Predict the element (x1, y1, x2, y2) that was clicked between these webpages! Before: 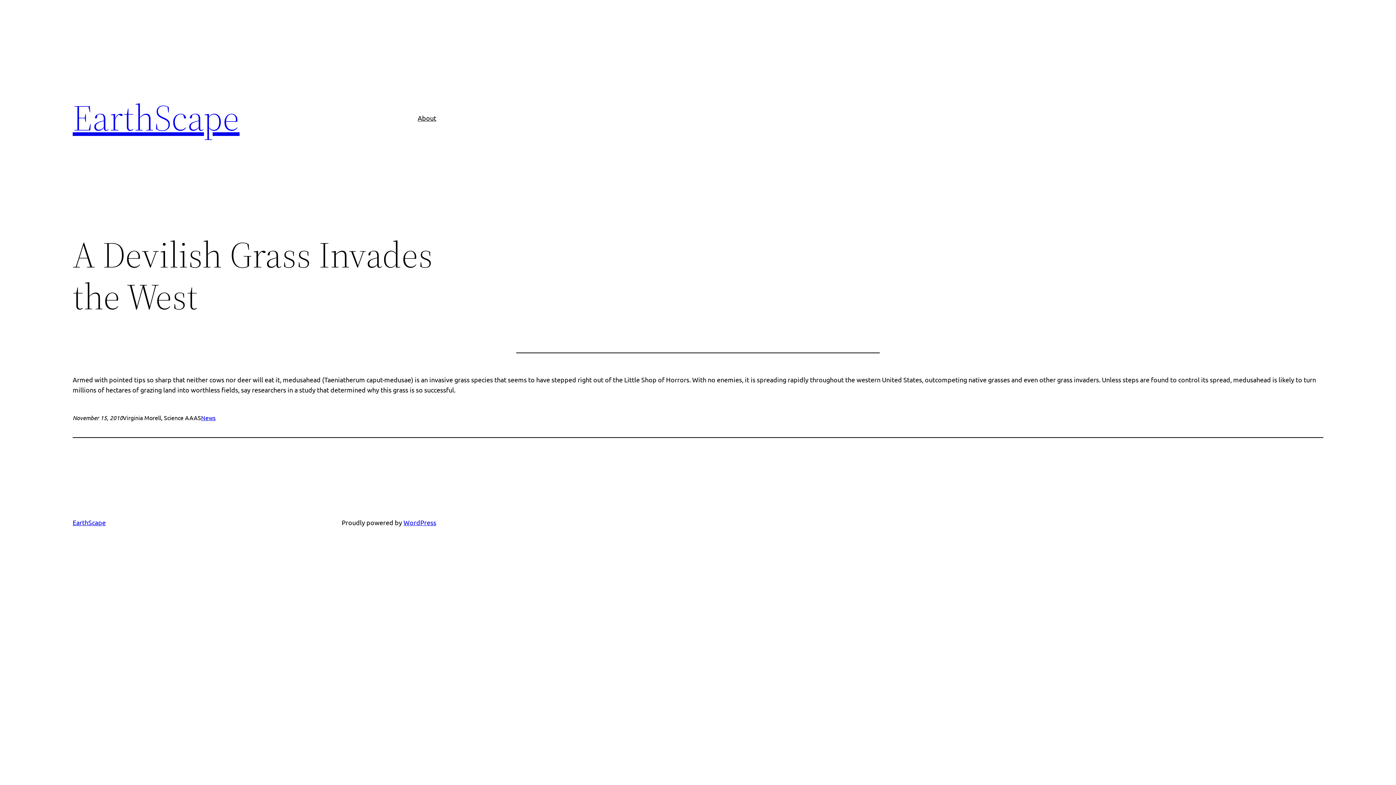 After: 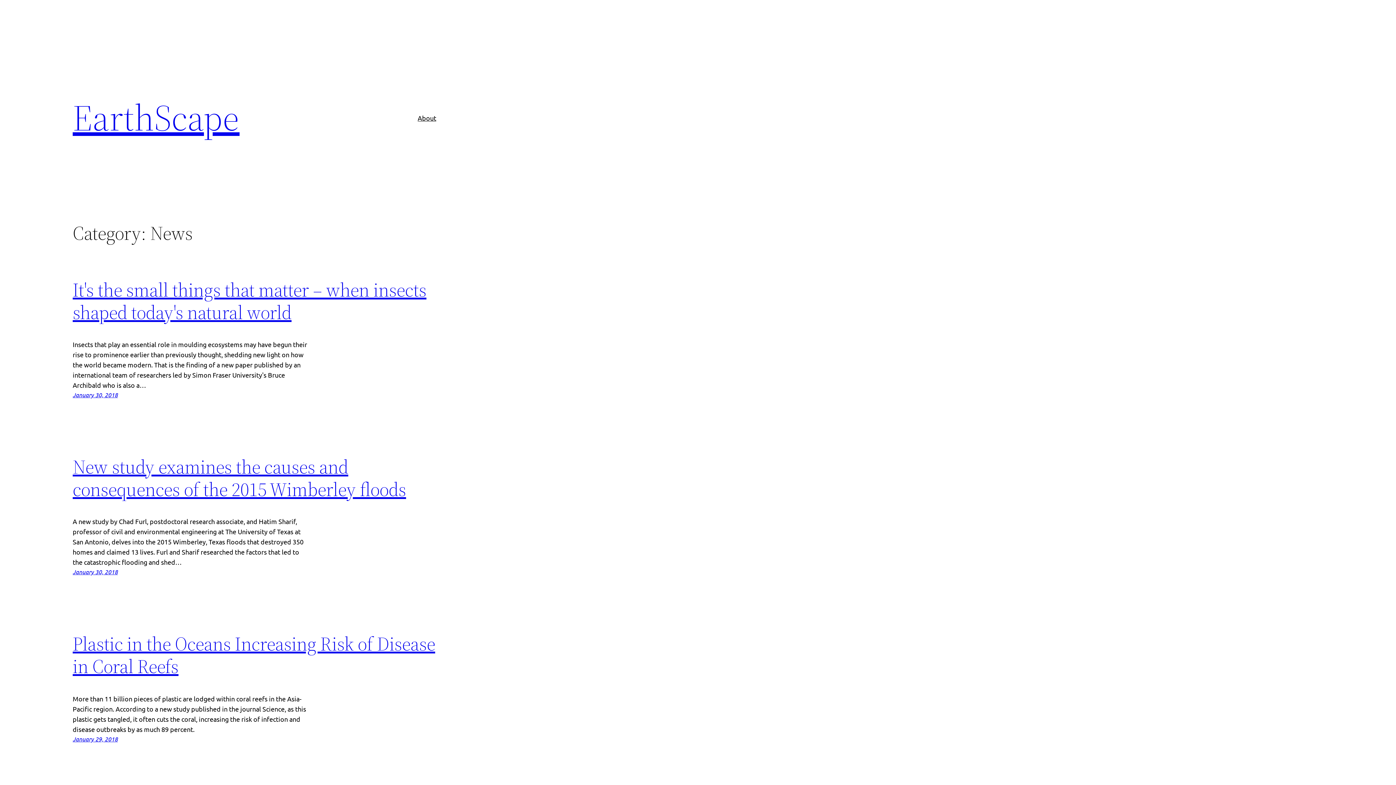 Action: label: News bbox: (201, 414, 215, 421)